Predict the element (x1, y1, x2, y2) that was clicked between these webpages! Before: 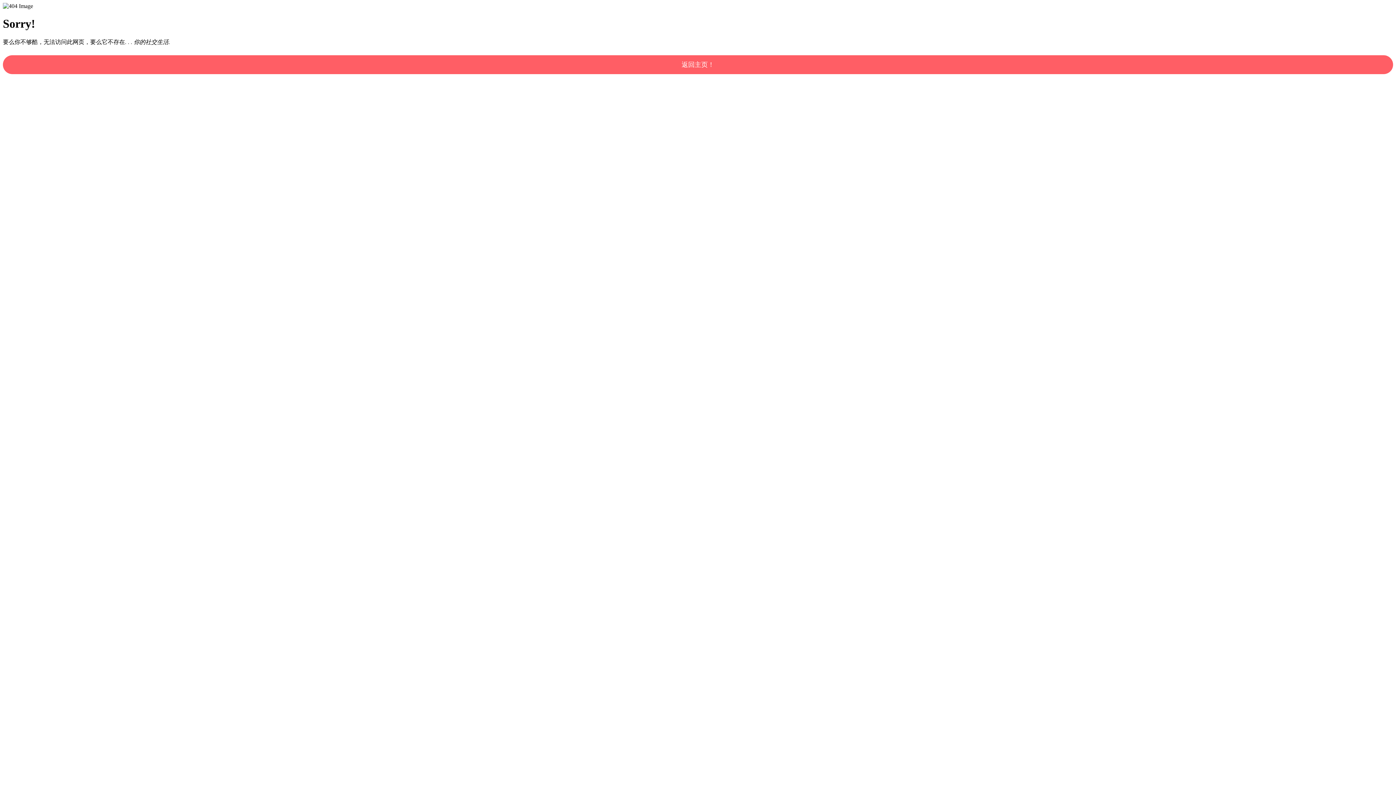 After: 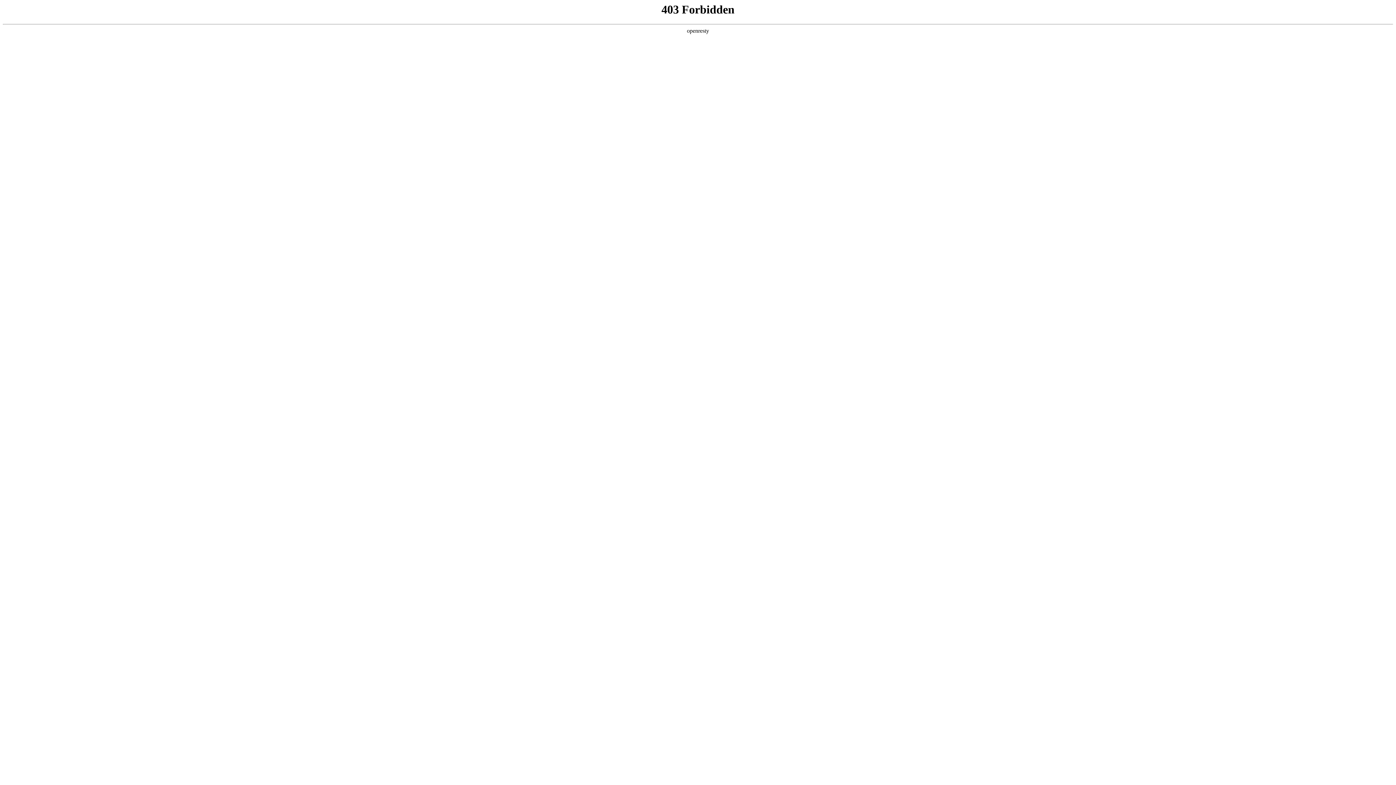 Action: label: 返回主页！ bbox: (2, 55, 1393, 74)